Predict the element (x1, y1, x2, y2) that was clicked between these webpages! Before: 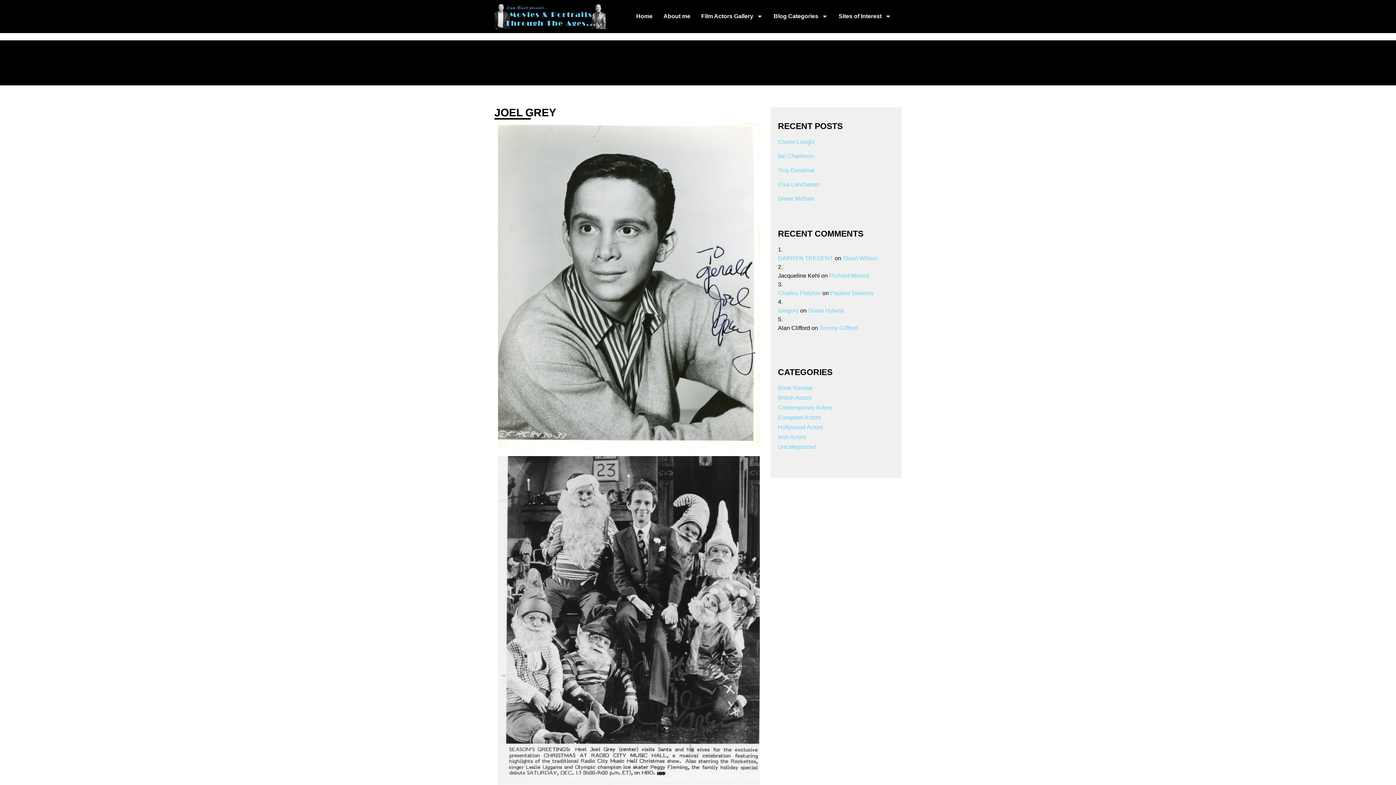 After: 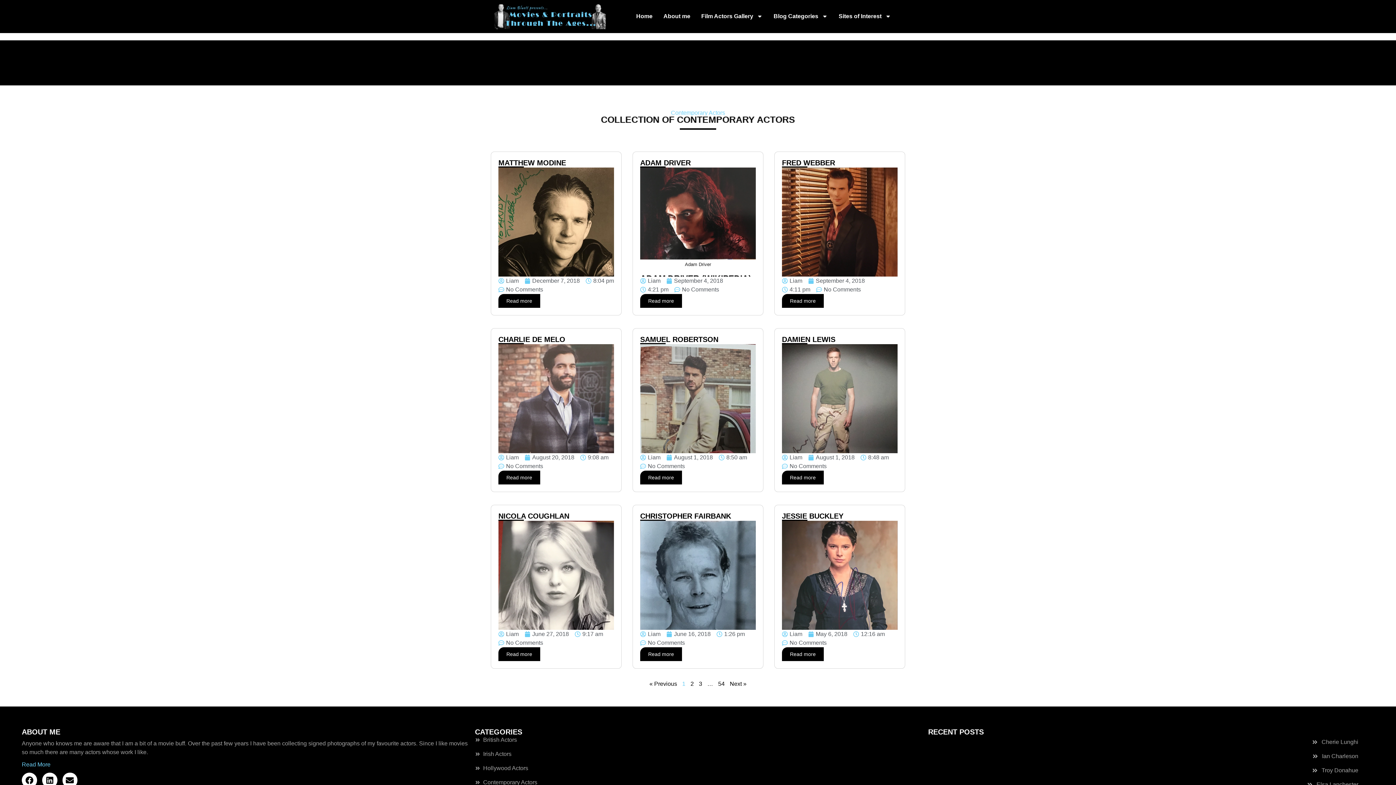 Action: bbox: (778, 404, 832, 410) label: Contemporary Actors